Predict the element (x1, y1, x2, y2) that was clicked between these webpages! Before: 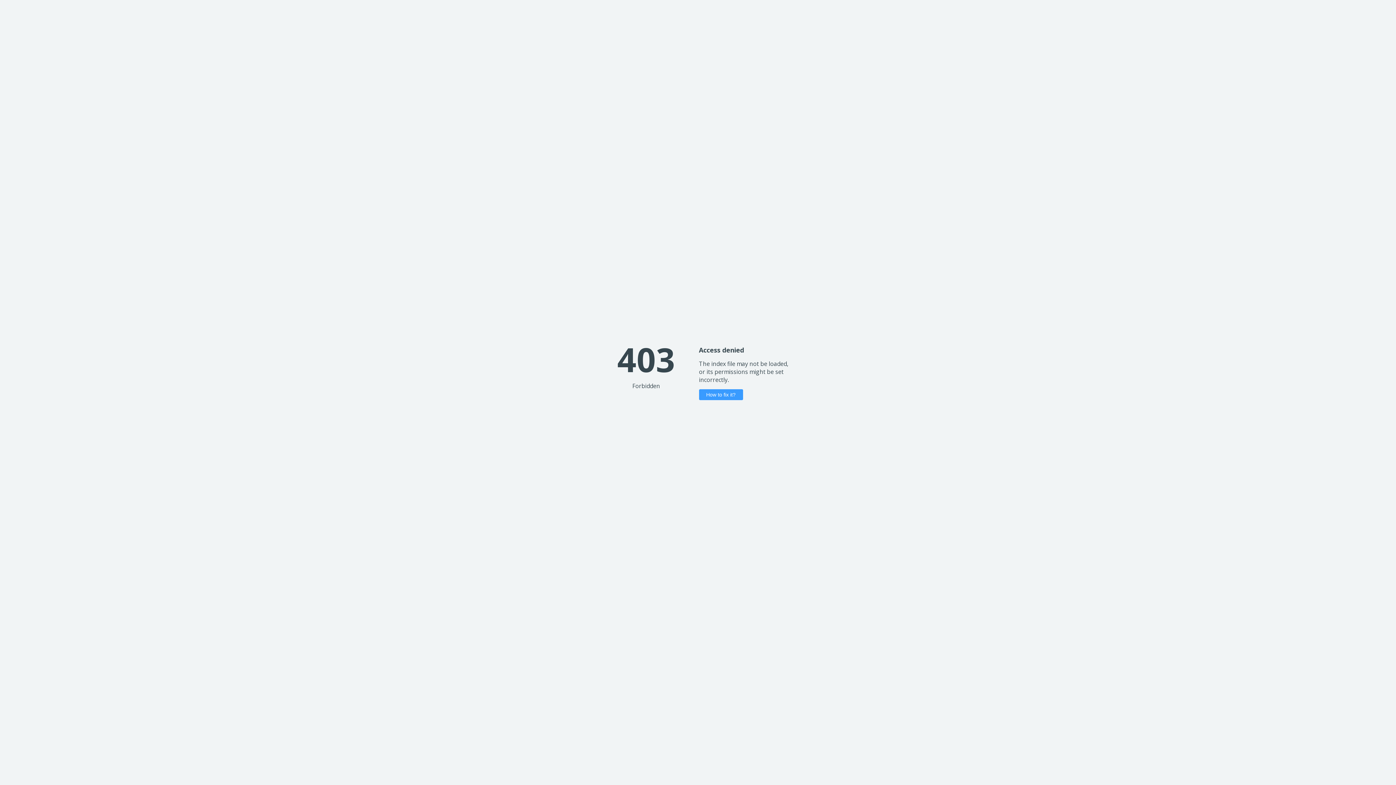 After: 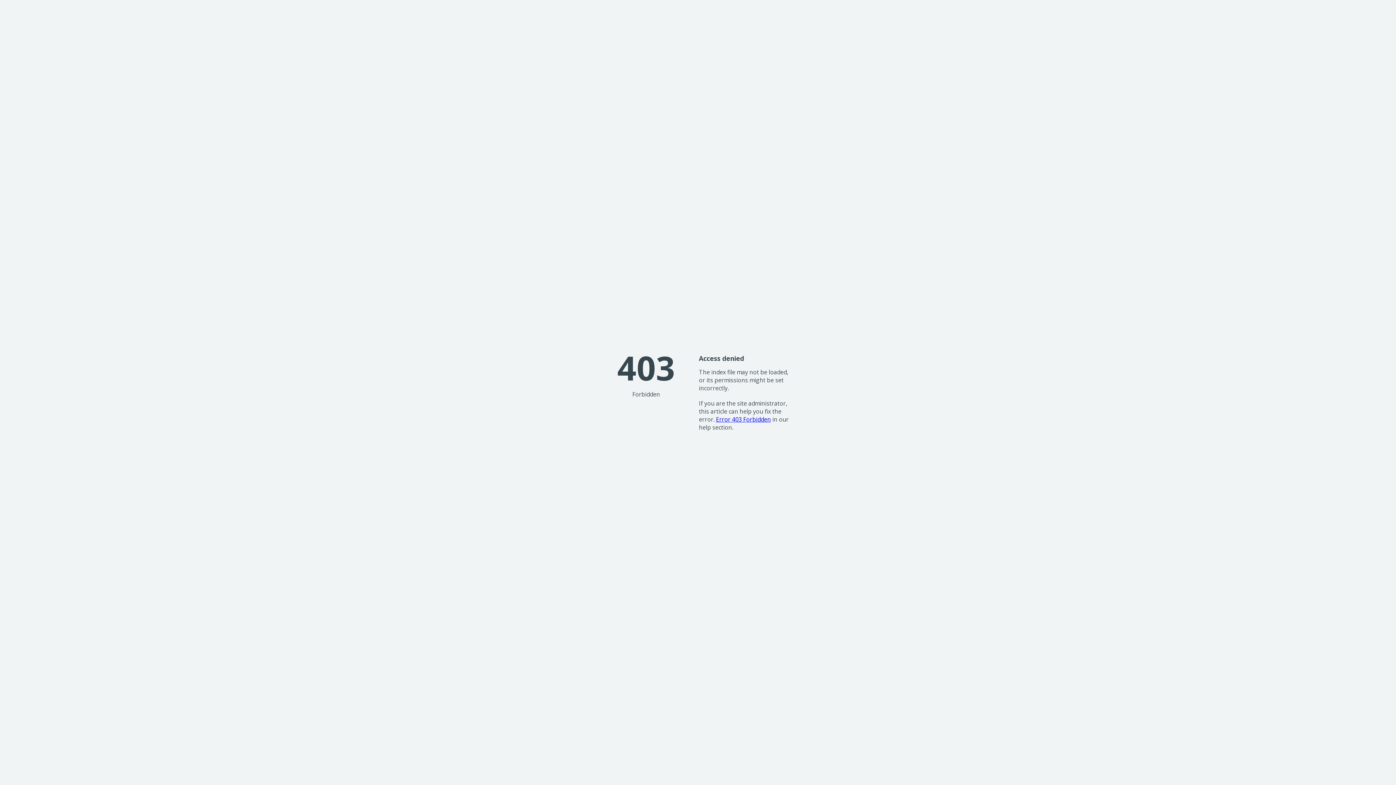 Action: bbox: (699, 389, 743, 400) label: How to fix it?